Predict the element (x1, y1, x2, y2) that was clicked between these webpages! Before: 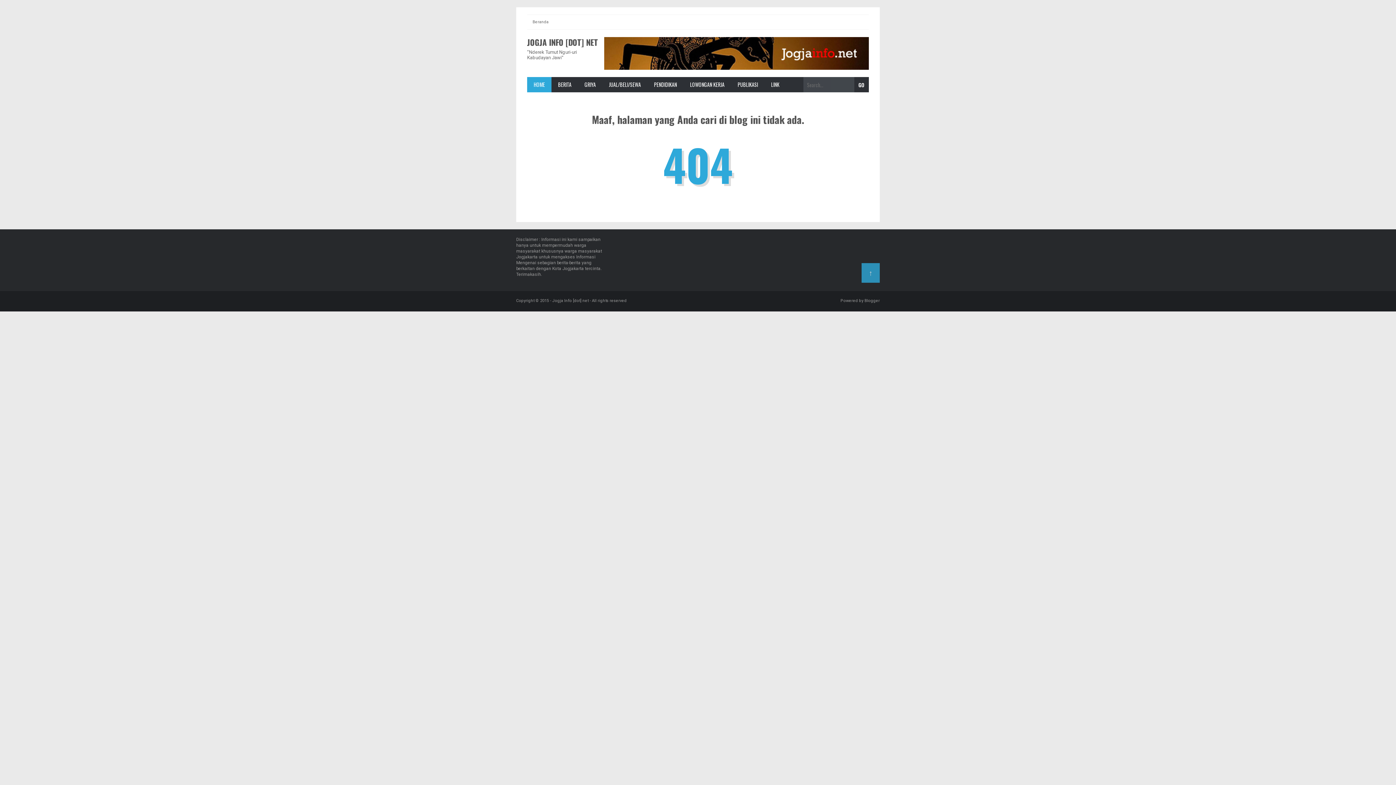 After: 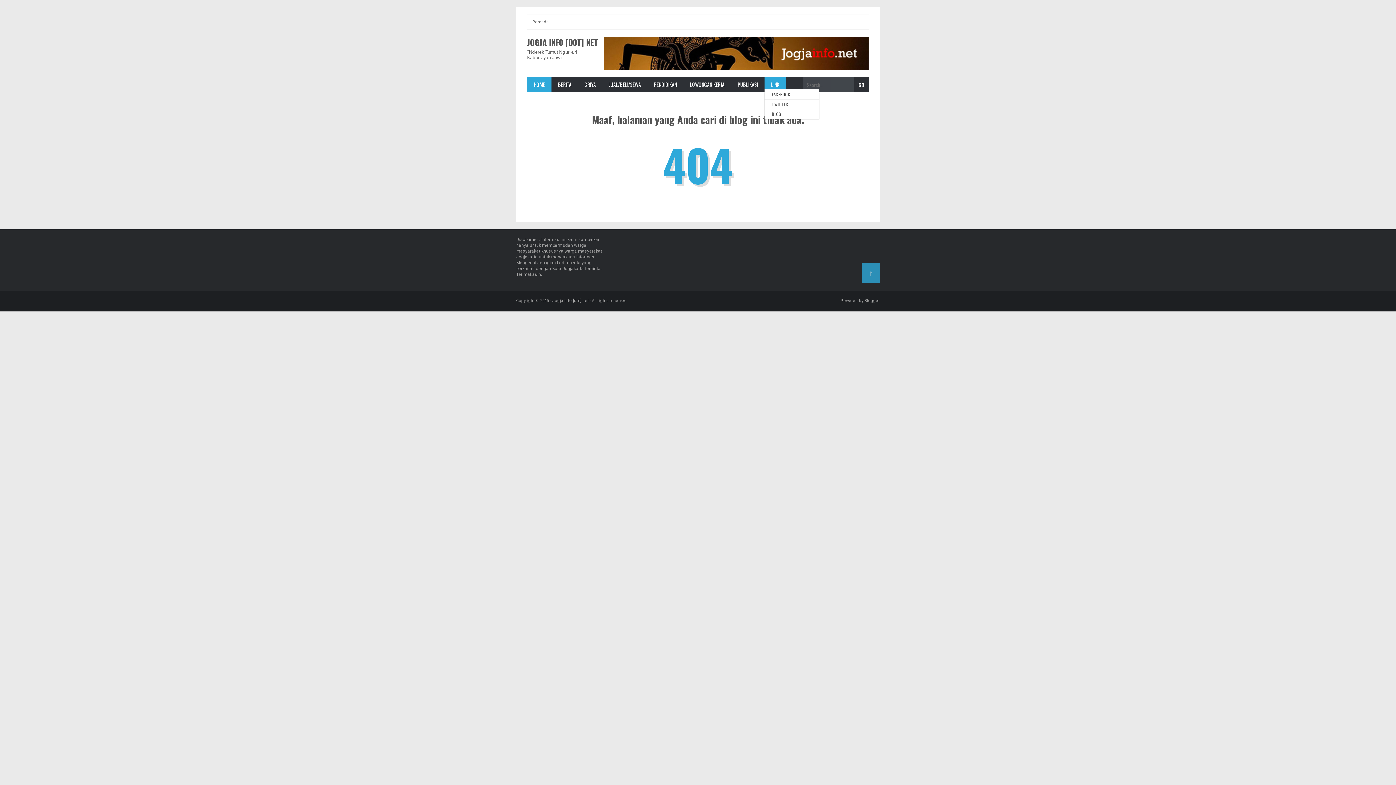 Action: bbox: (764, 77, 786, 92) label: LINK